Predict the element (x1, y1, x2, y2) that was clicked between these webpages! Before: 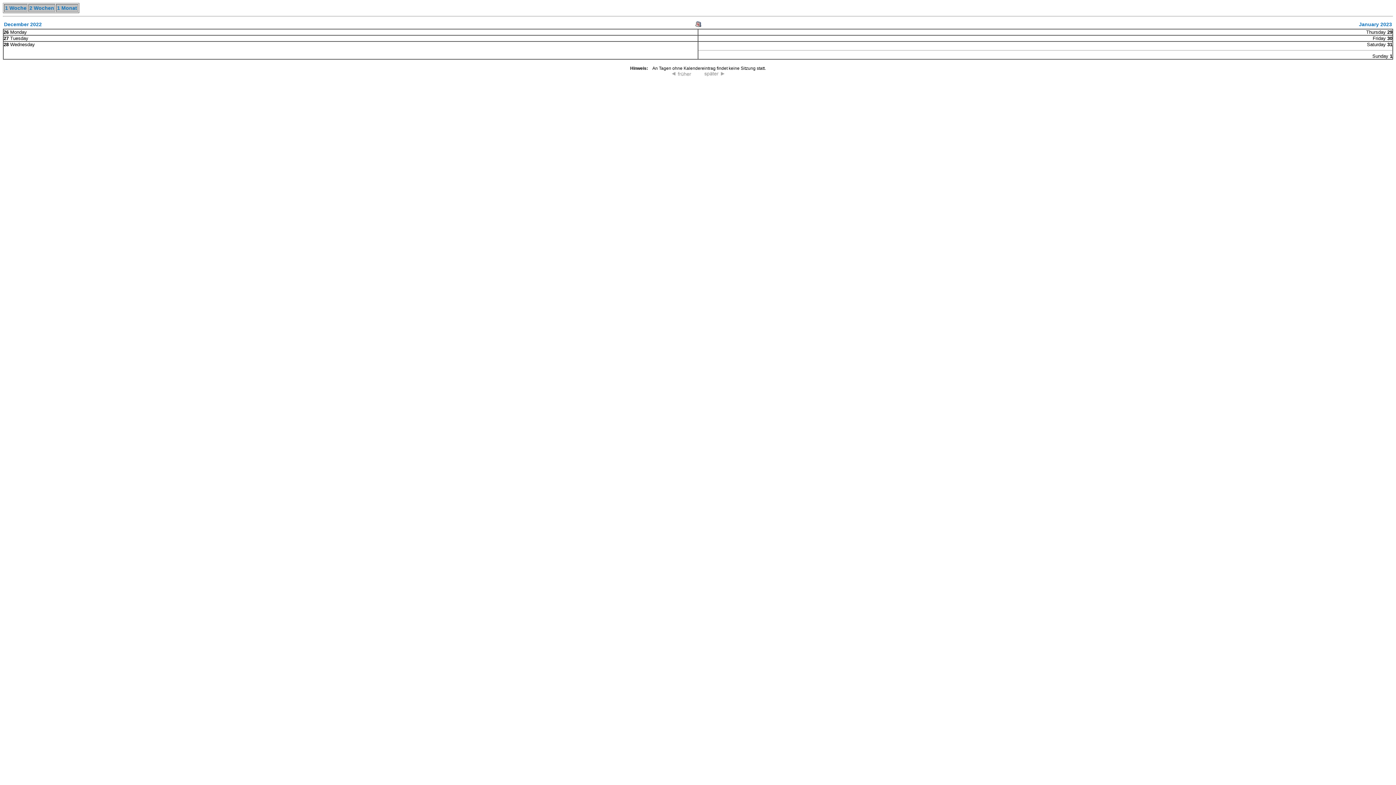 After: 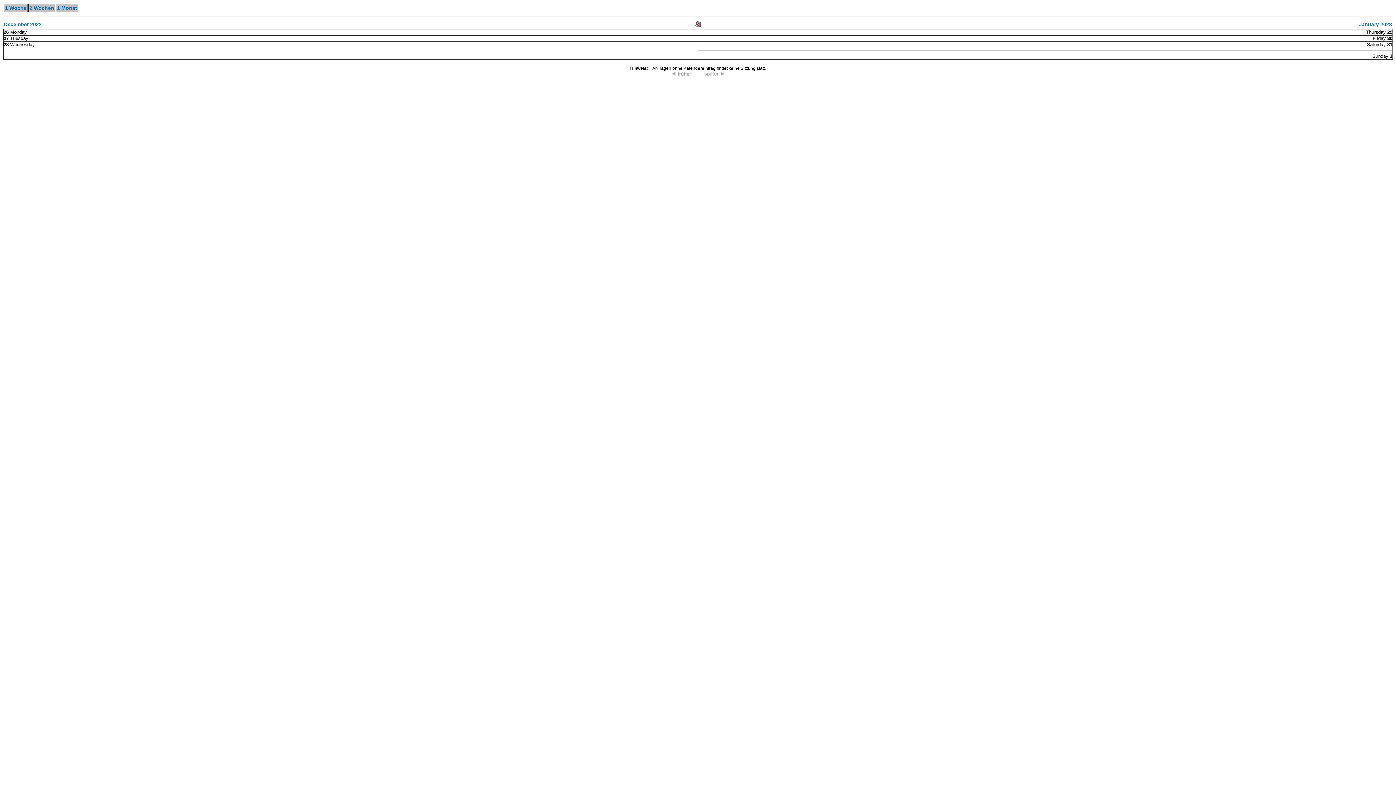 Action: bbox: (5, 5, 26, 10) label: 1 Woche